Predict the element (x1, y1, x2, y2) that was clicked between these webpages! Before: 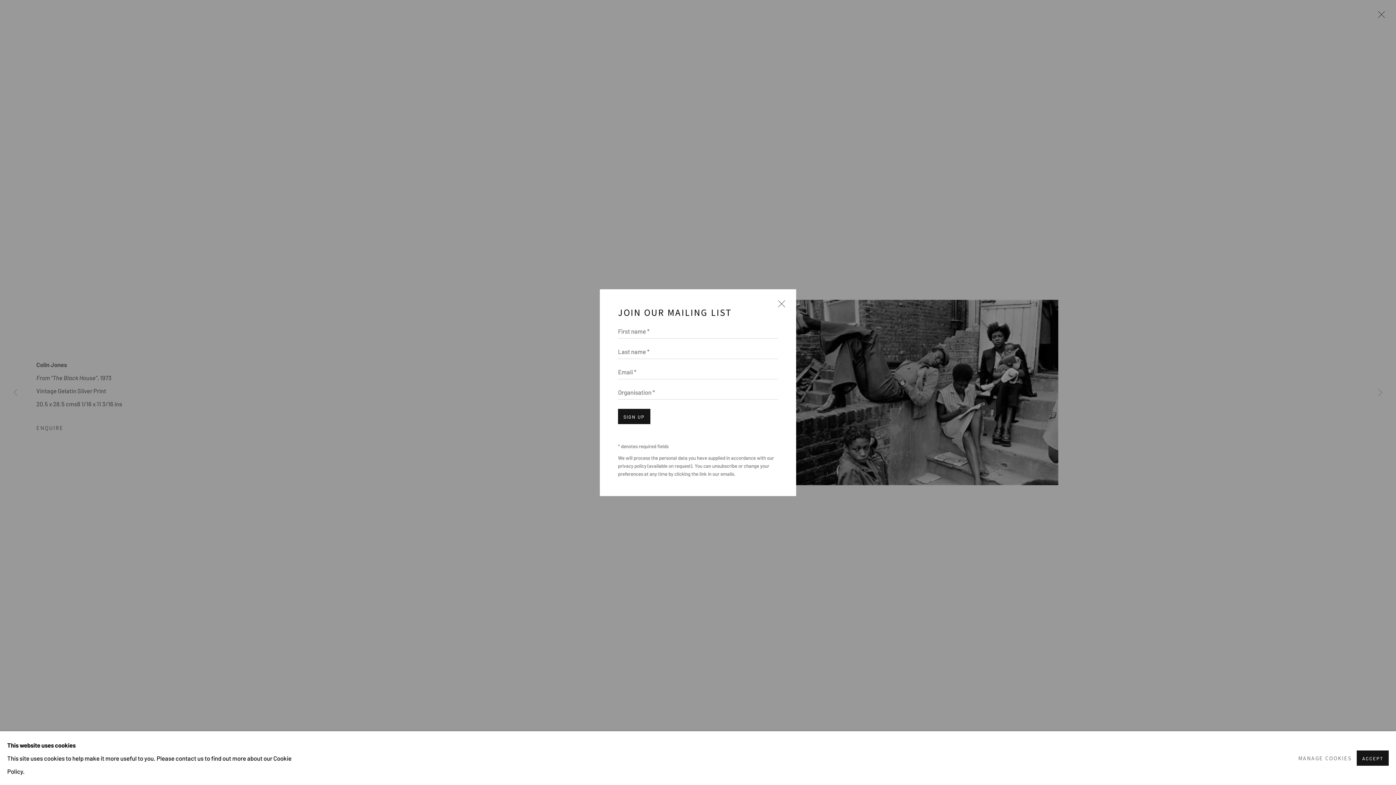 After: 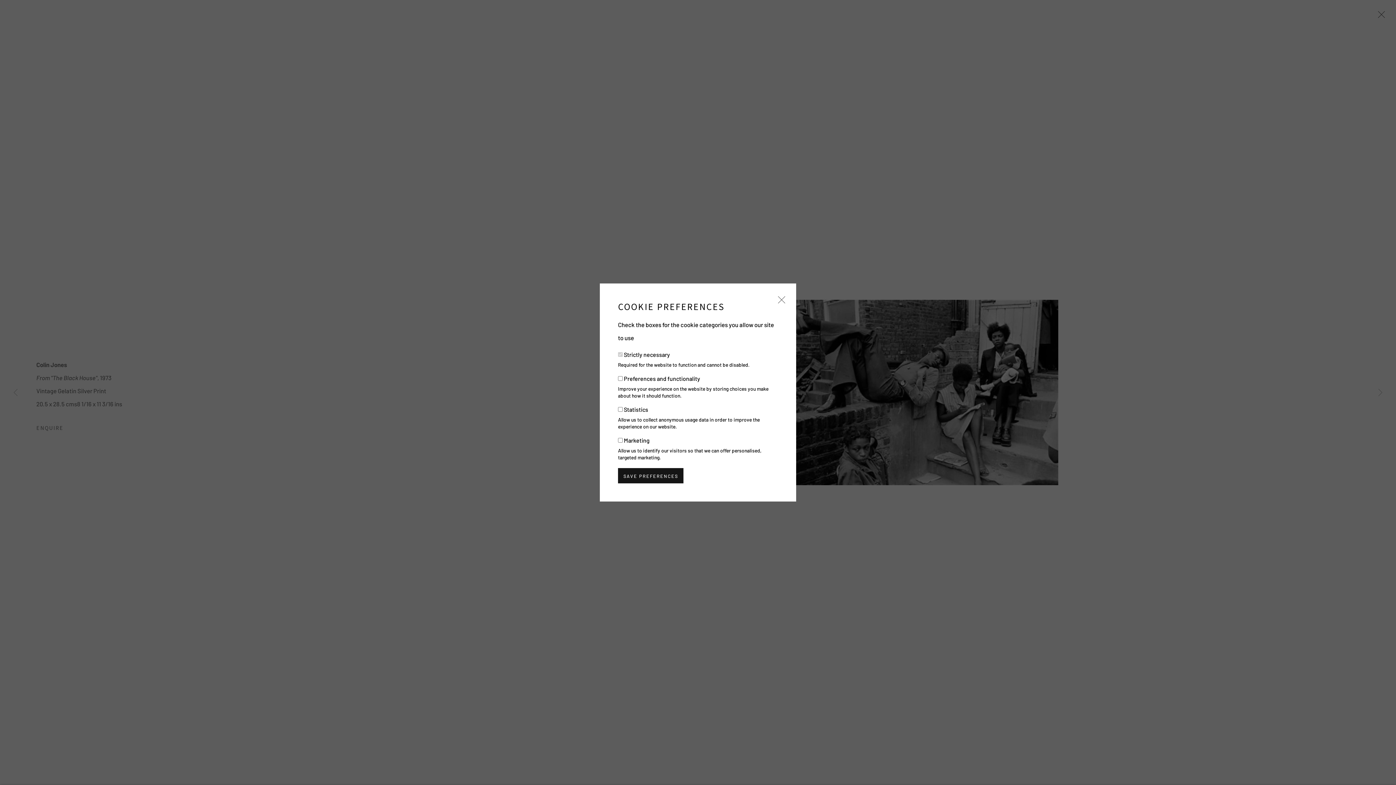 Action: label: MANAGE COOKIES bbox: (1298, 752, 1352, 765)